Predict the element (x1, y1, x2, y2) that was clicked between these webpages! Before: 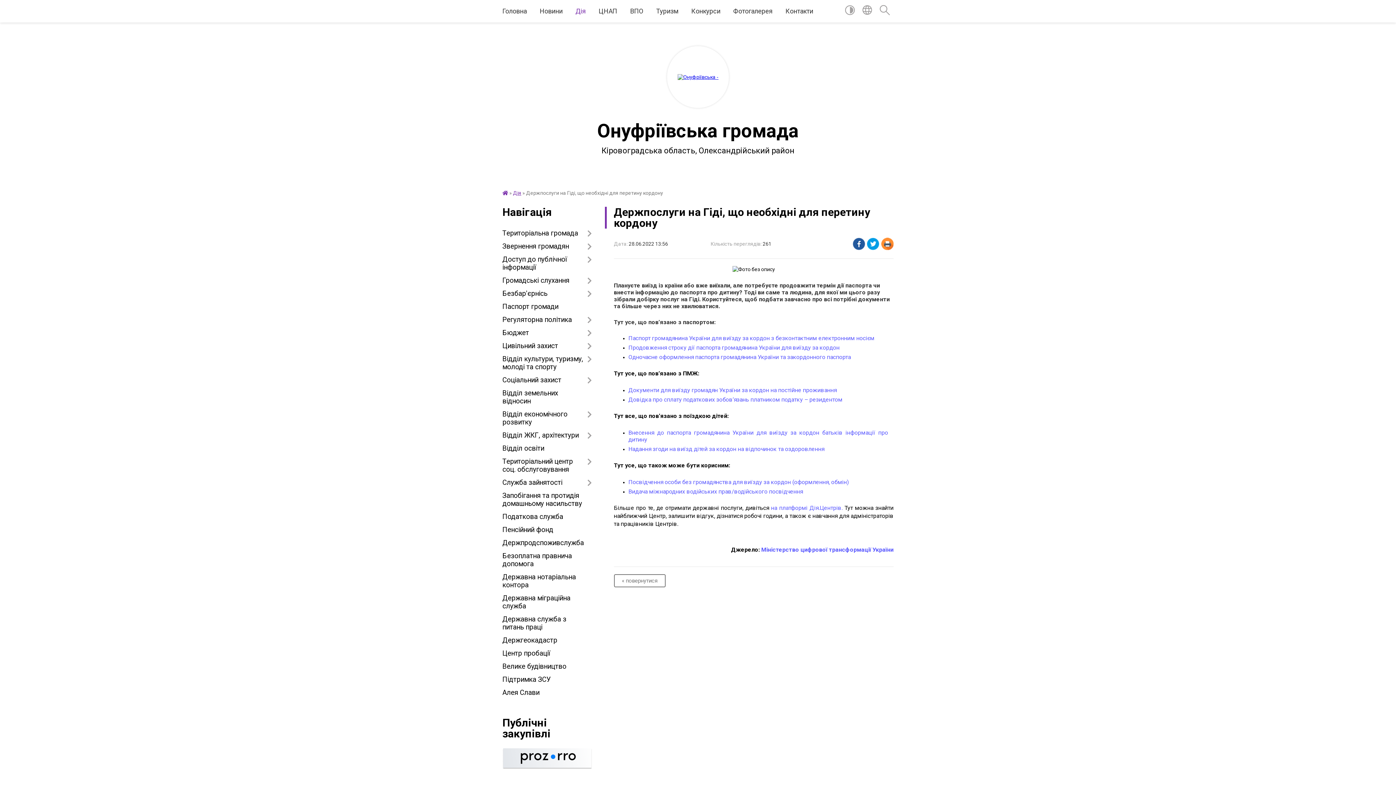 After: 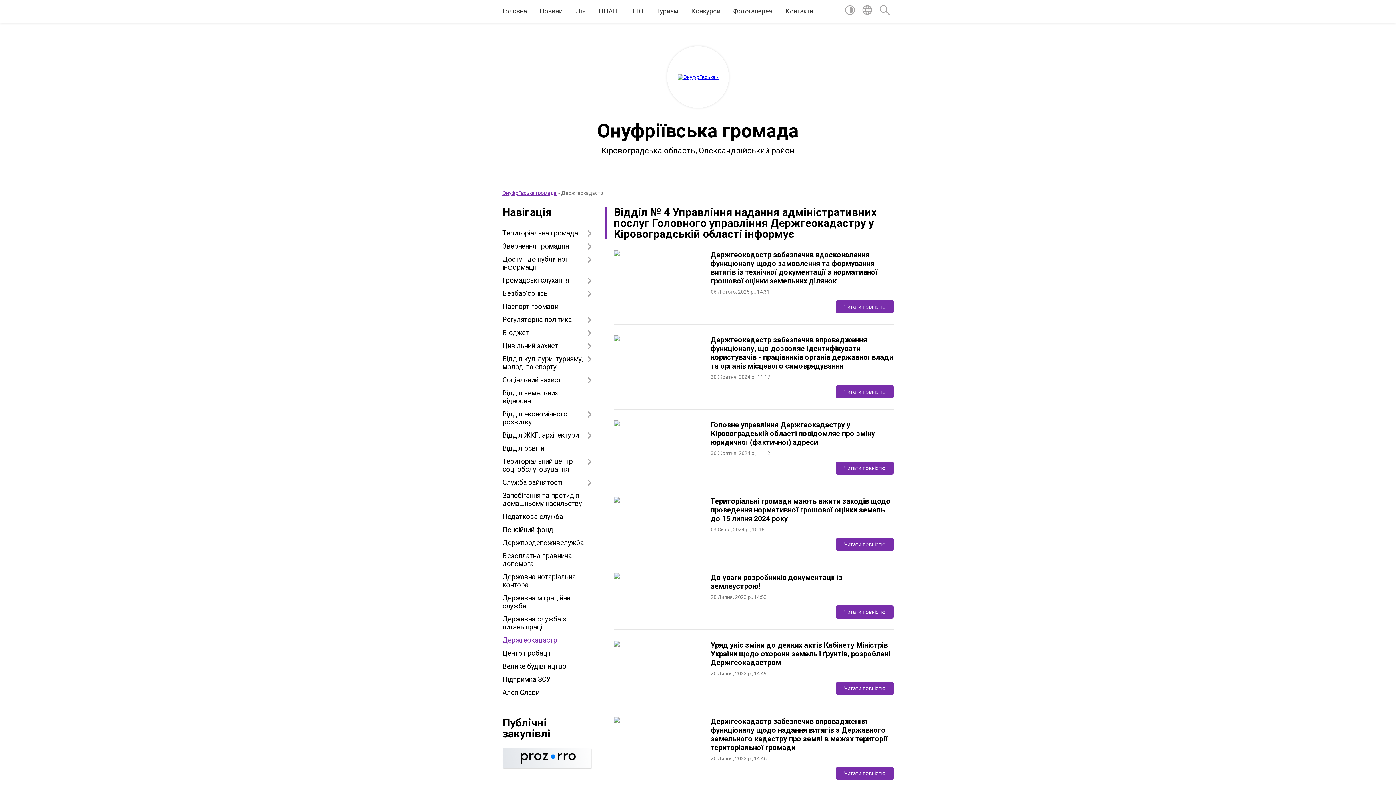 Action: label: Держгеокадастр bbox: (502, 634, 592, 647)